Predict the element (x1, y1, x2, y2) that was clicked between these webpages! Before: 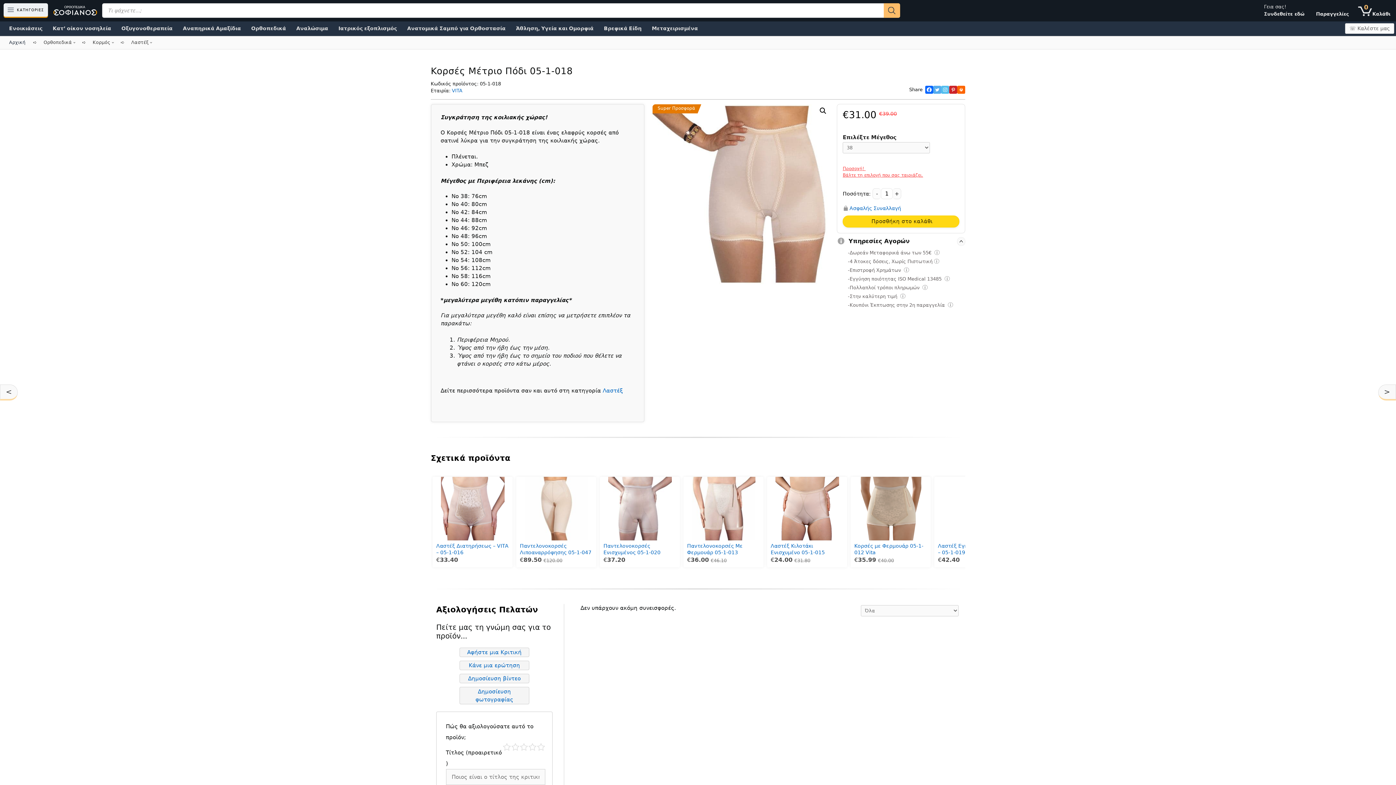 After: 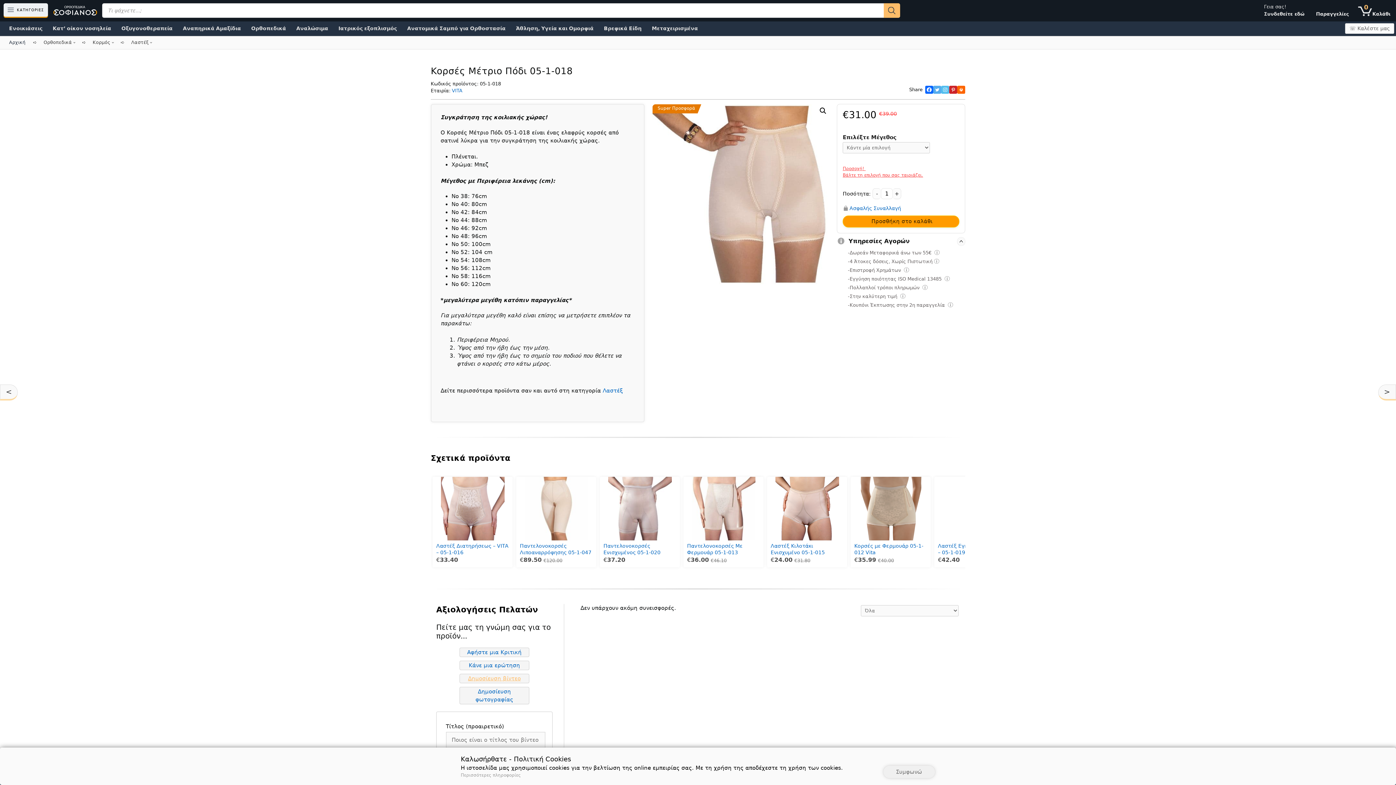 Action: bbox: (459, 674, 529, 683) label: Δημοσίευση βίντεο